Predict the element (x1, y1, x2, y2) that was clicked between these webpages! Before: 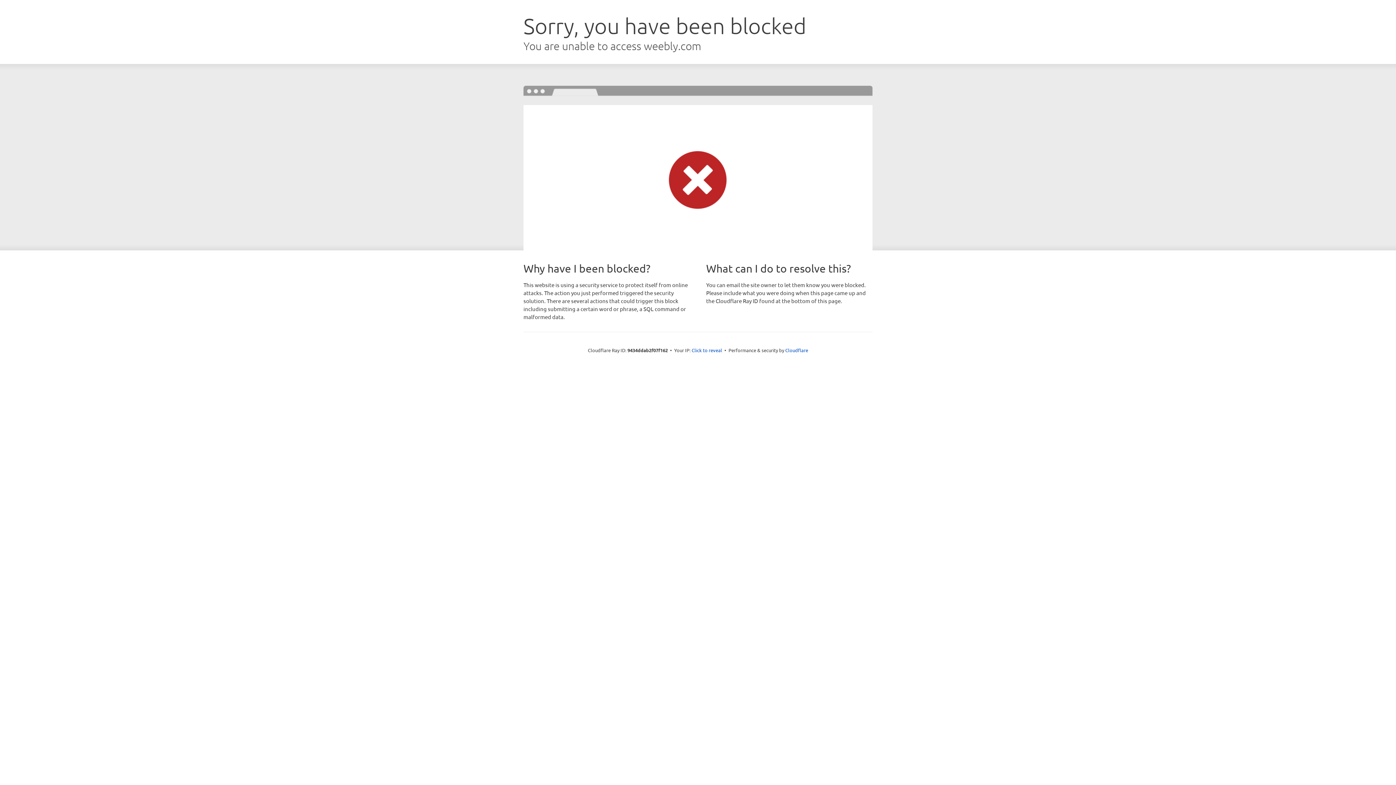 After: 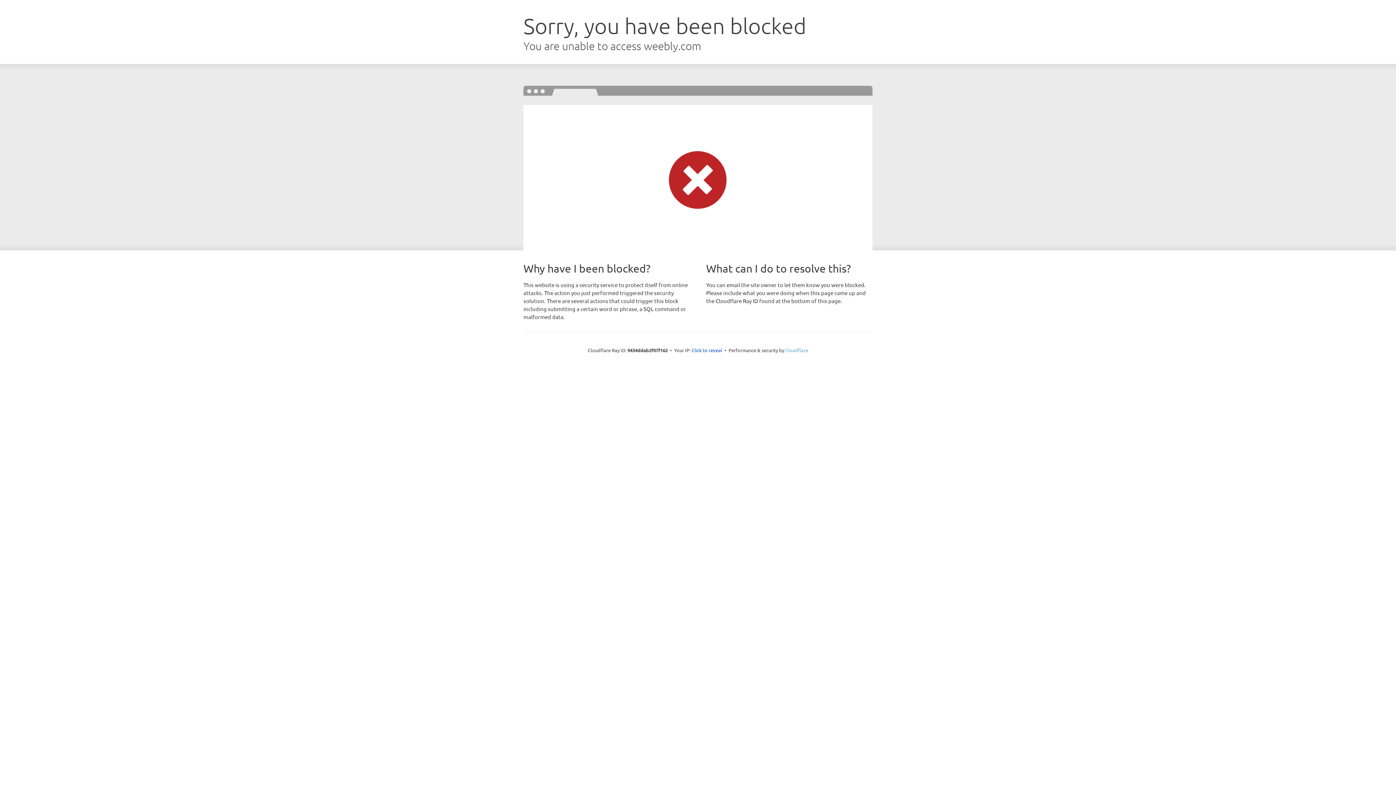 Action: bbox: (785, 347, 808, 353) label: Cloudflare